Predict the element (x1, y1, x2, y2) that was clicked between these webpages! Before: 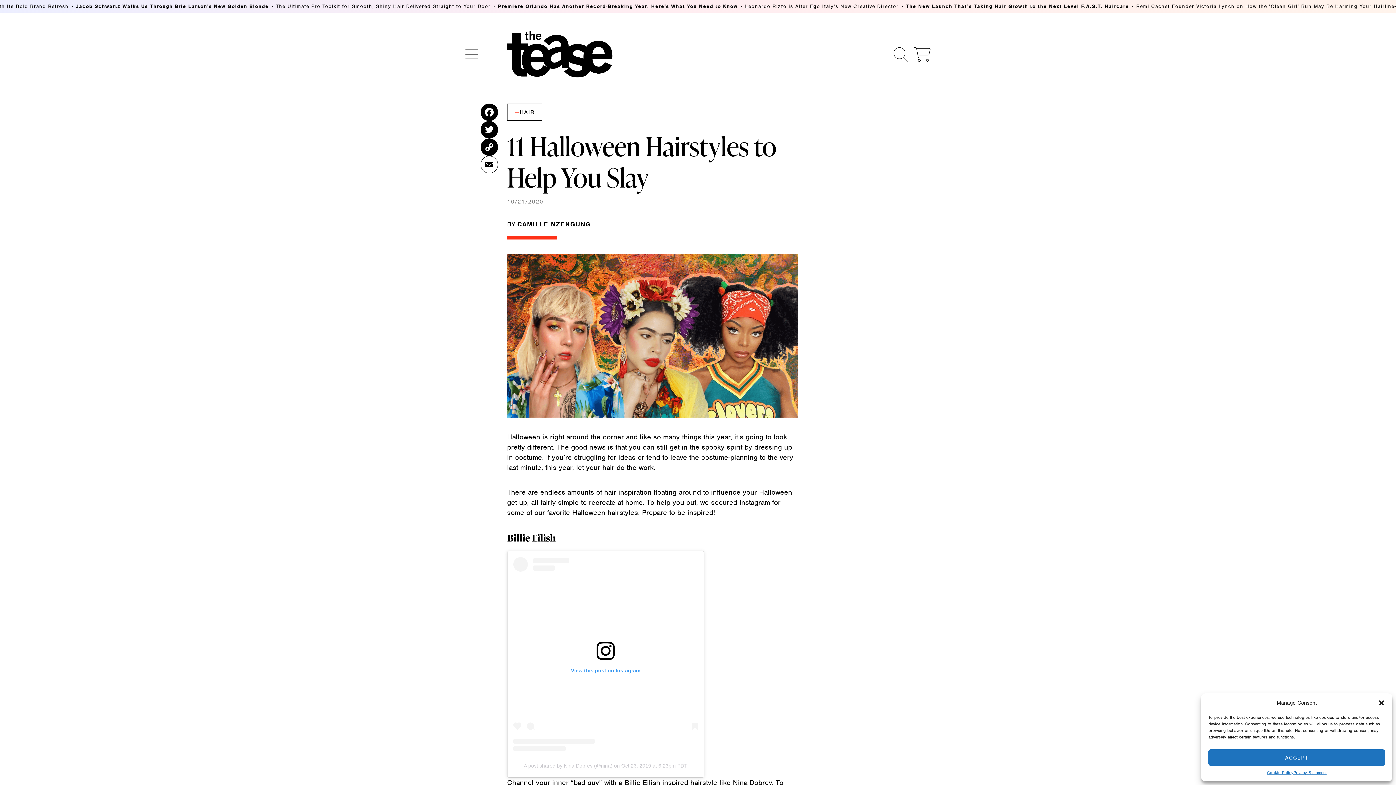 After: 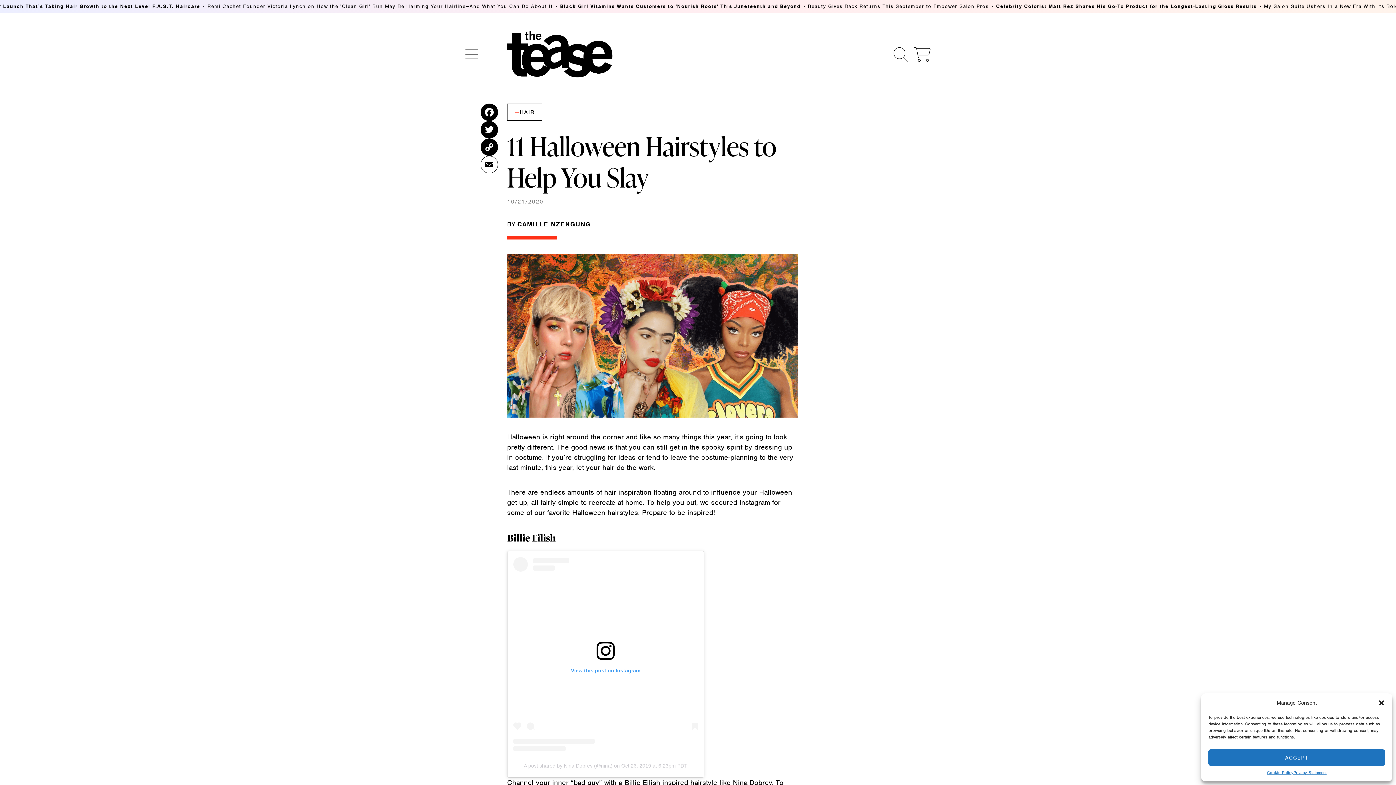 Action: label: View this post on Instagram bbox: (513, 557, 698, 751)